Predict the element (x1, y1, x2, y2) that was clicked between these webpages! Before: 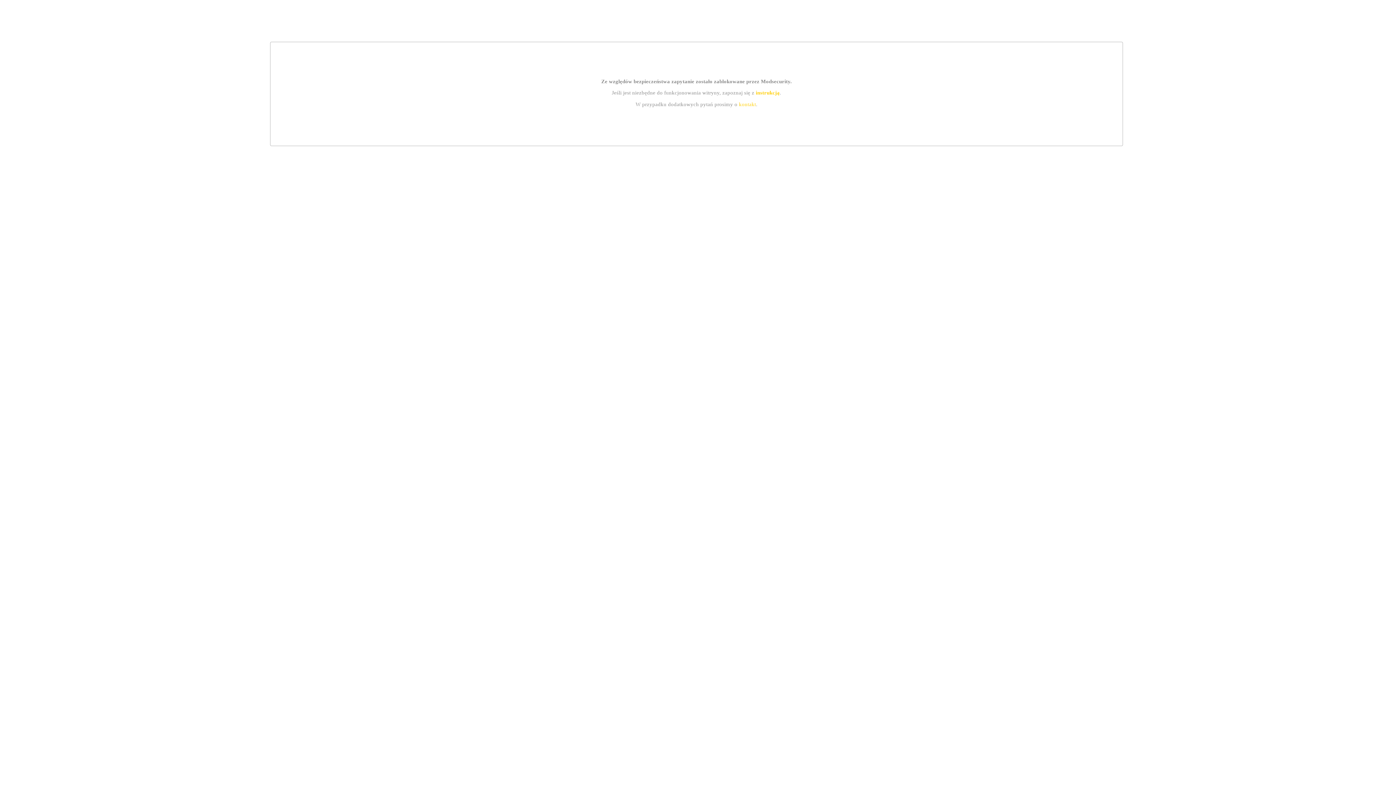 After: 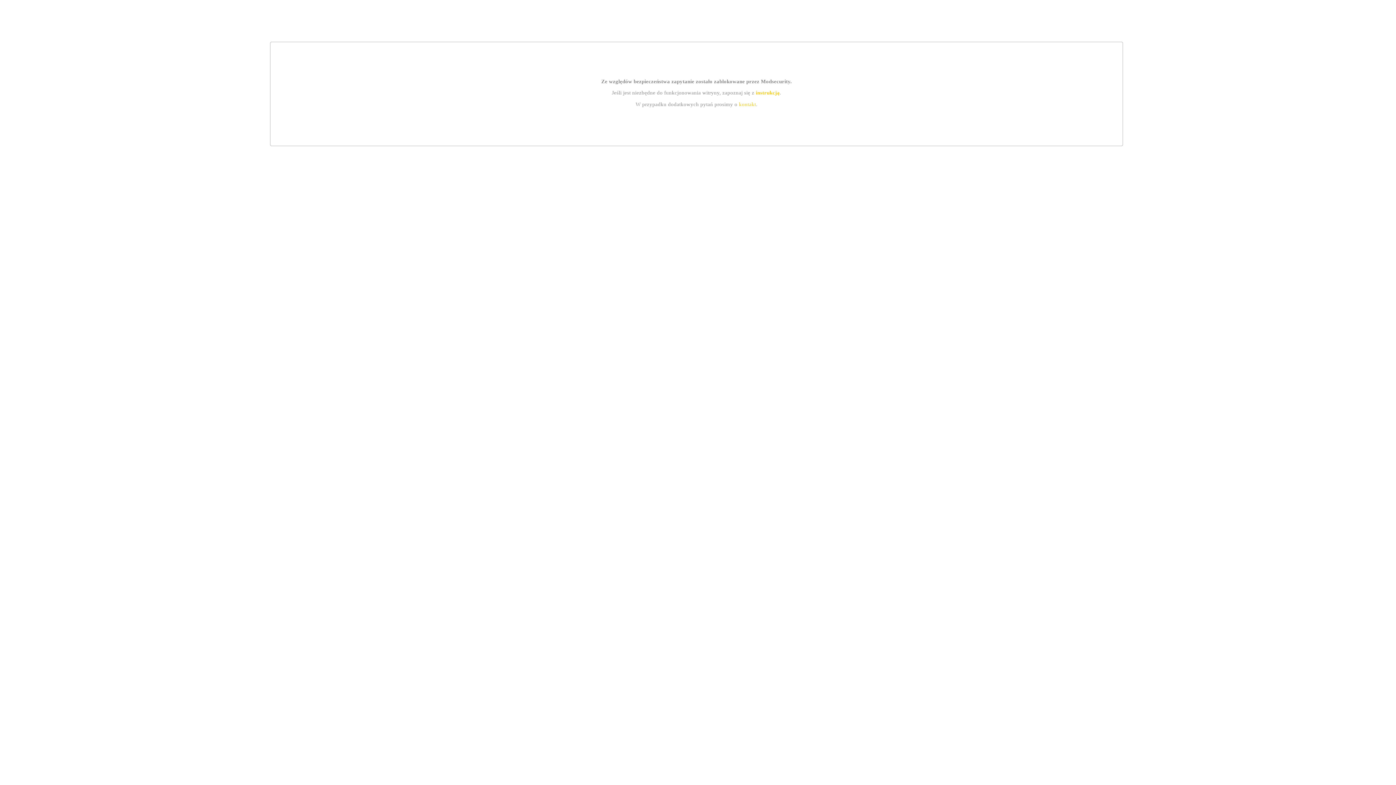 Action: bbox: (755, 89, 779, 95) label: instrukcją